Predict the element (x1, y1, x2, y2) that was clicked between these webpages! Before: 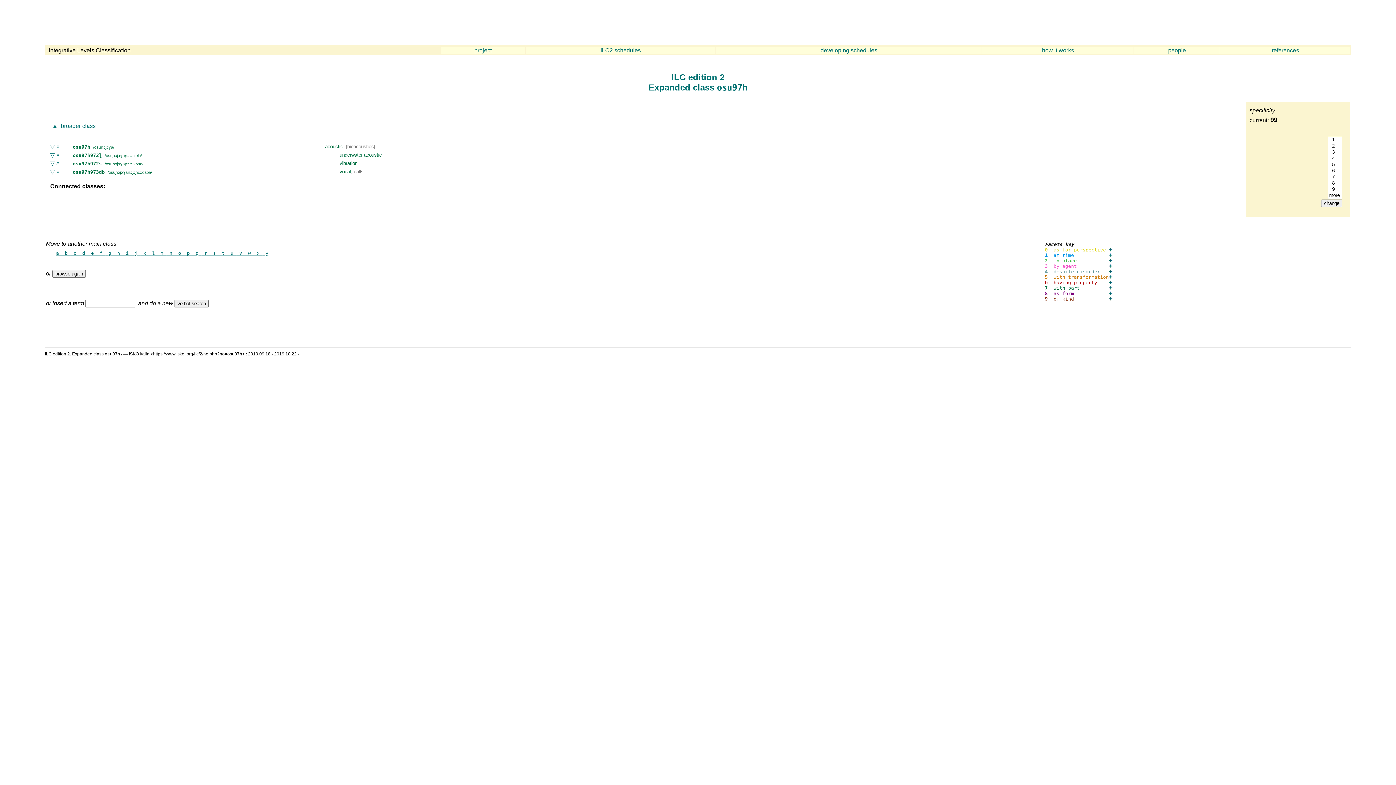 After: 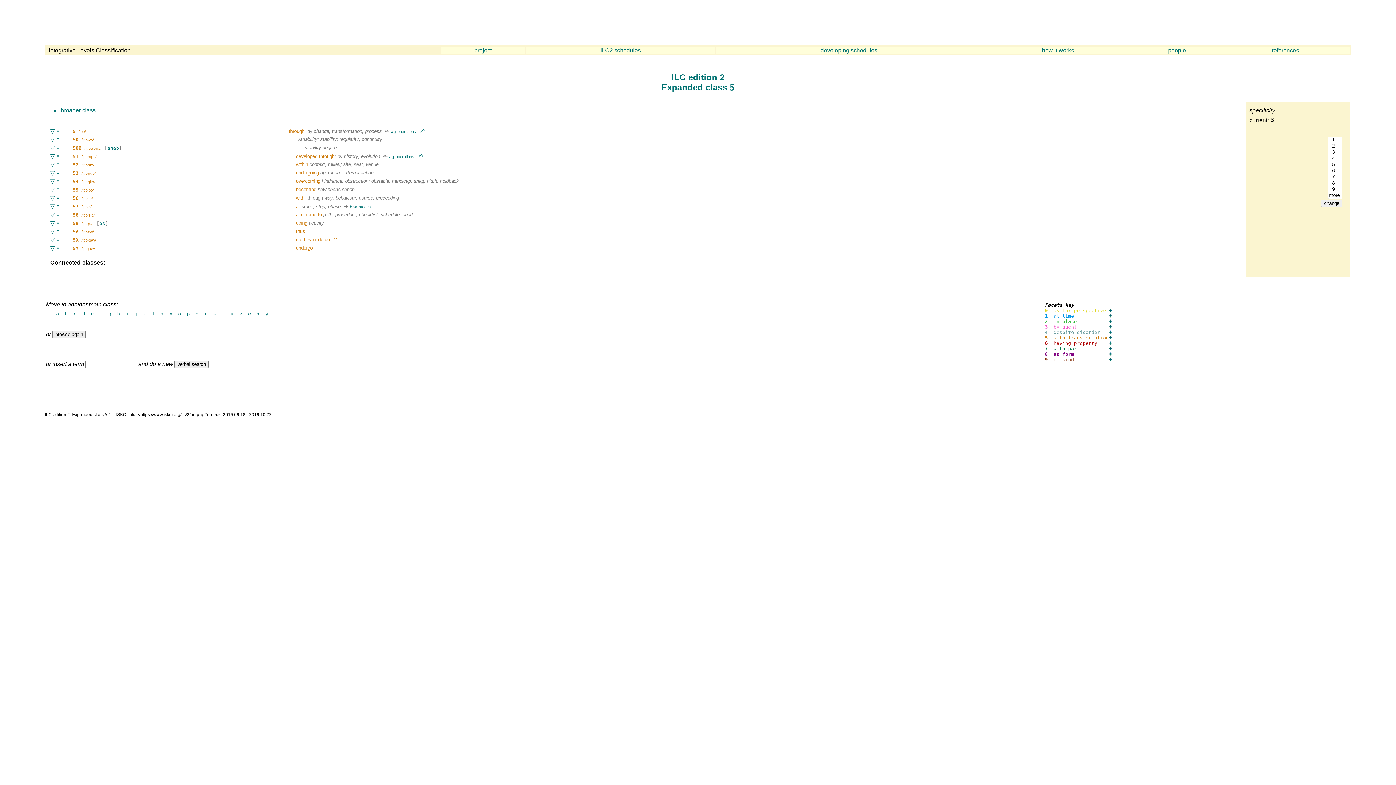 Action: bbox: (1109, 274, 1112, 280)